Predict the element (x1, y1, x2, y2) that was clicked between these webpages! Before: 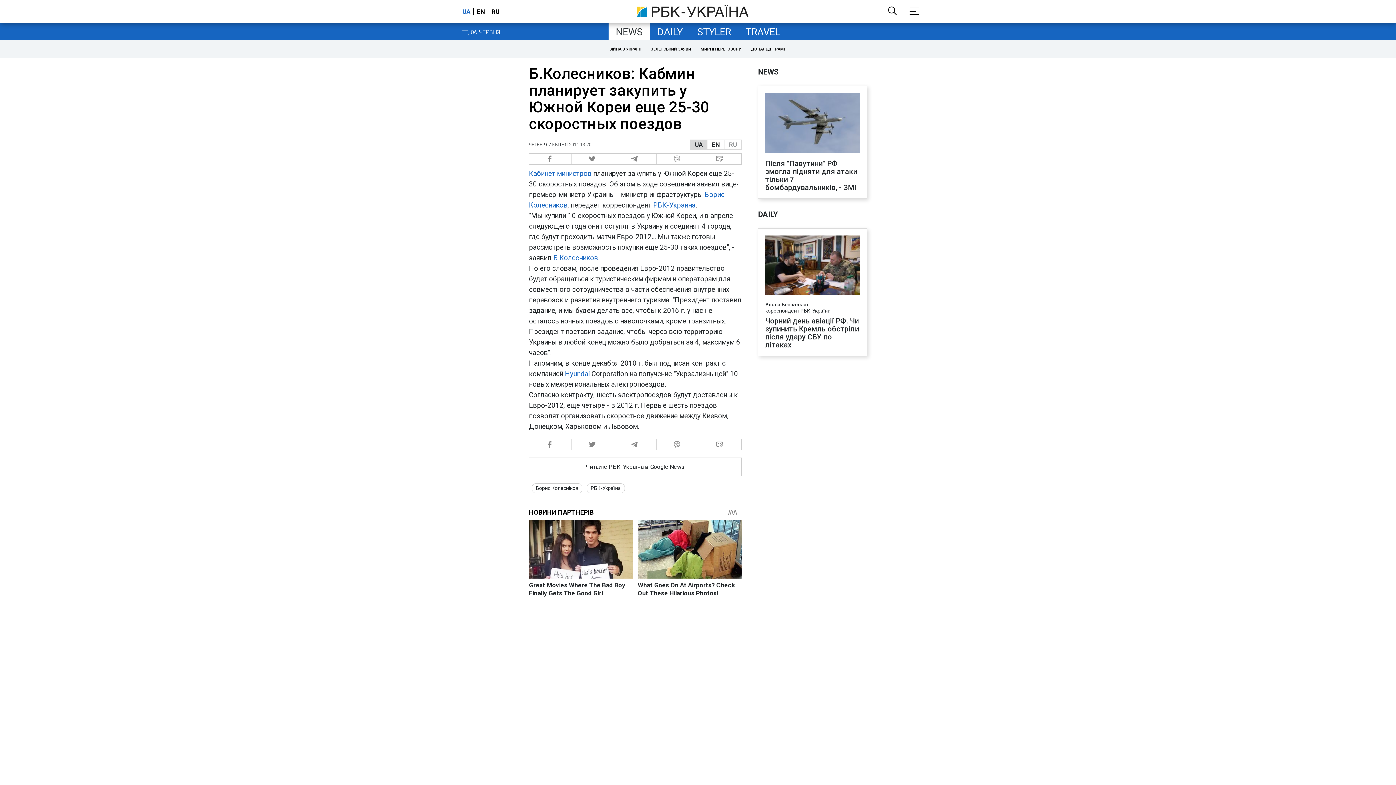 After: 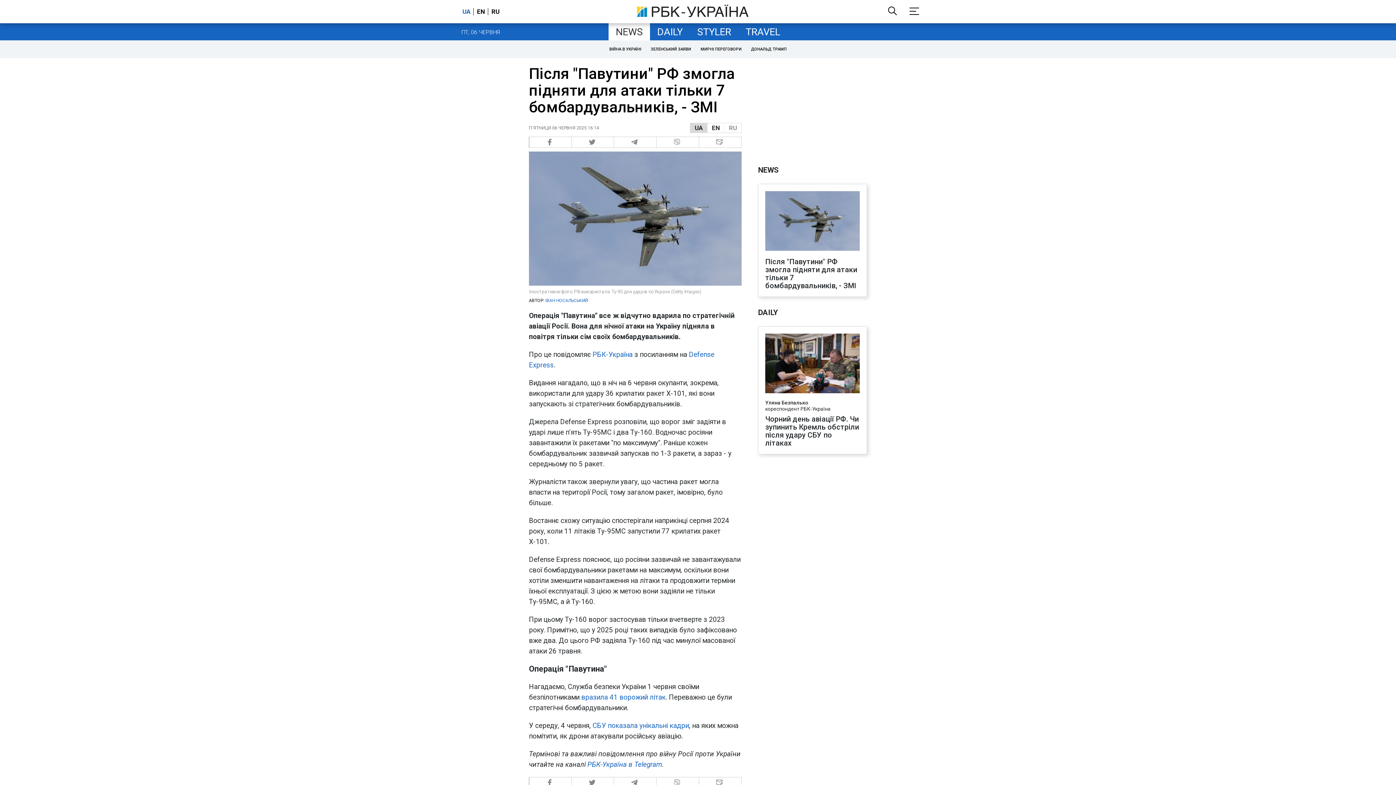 Action: bbox: (765, 93, 860, 154)